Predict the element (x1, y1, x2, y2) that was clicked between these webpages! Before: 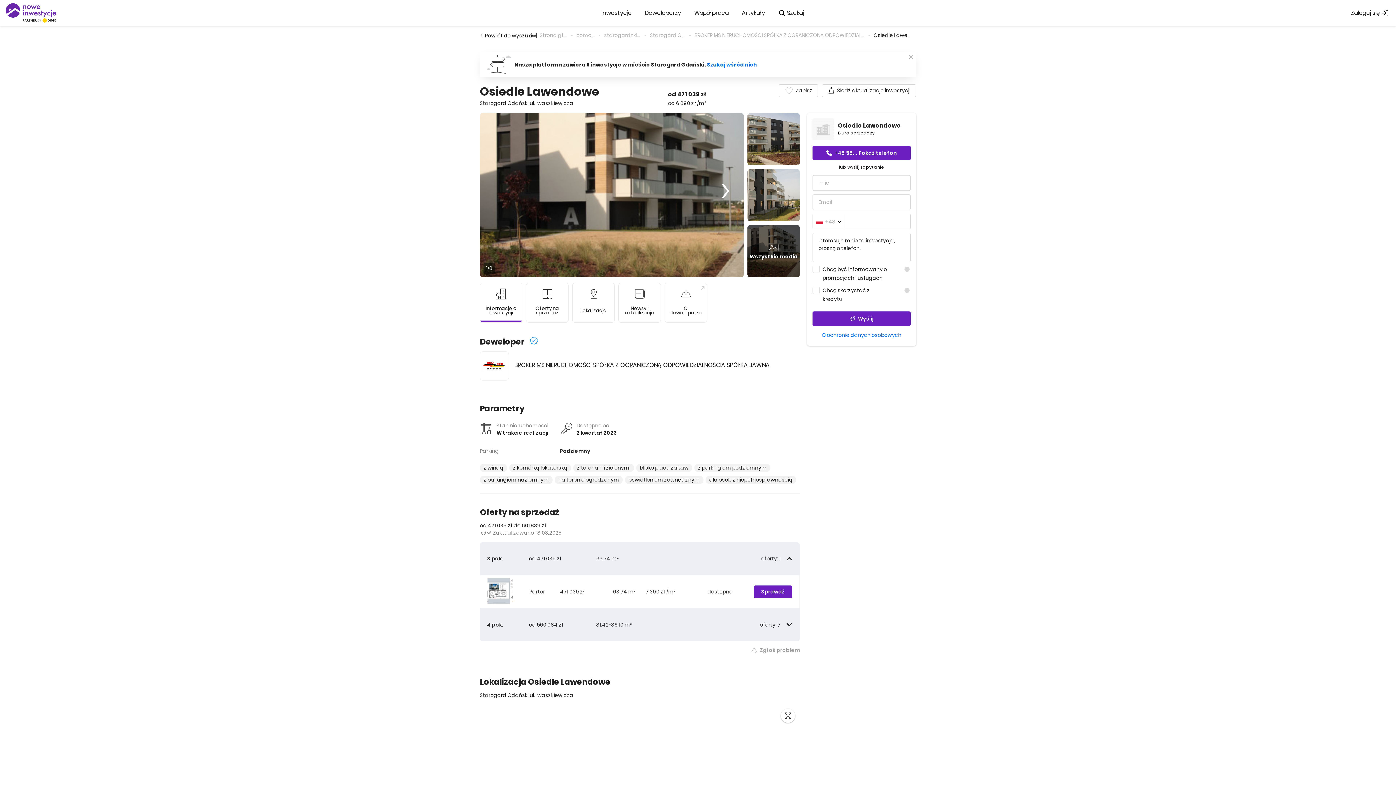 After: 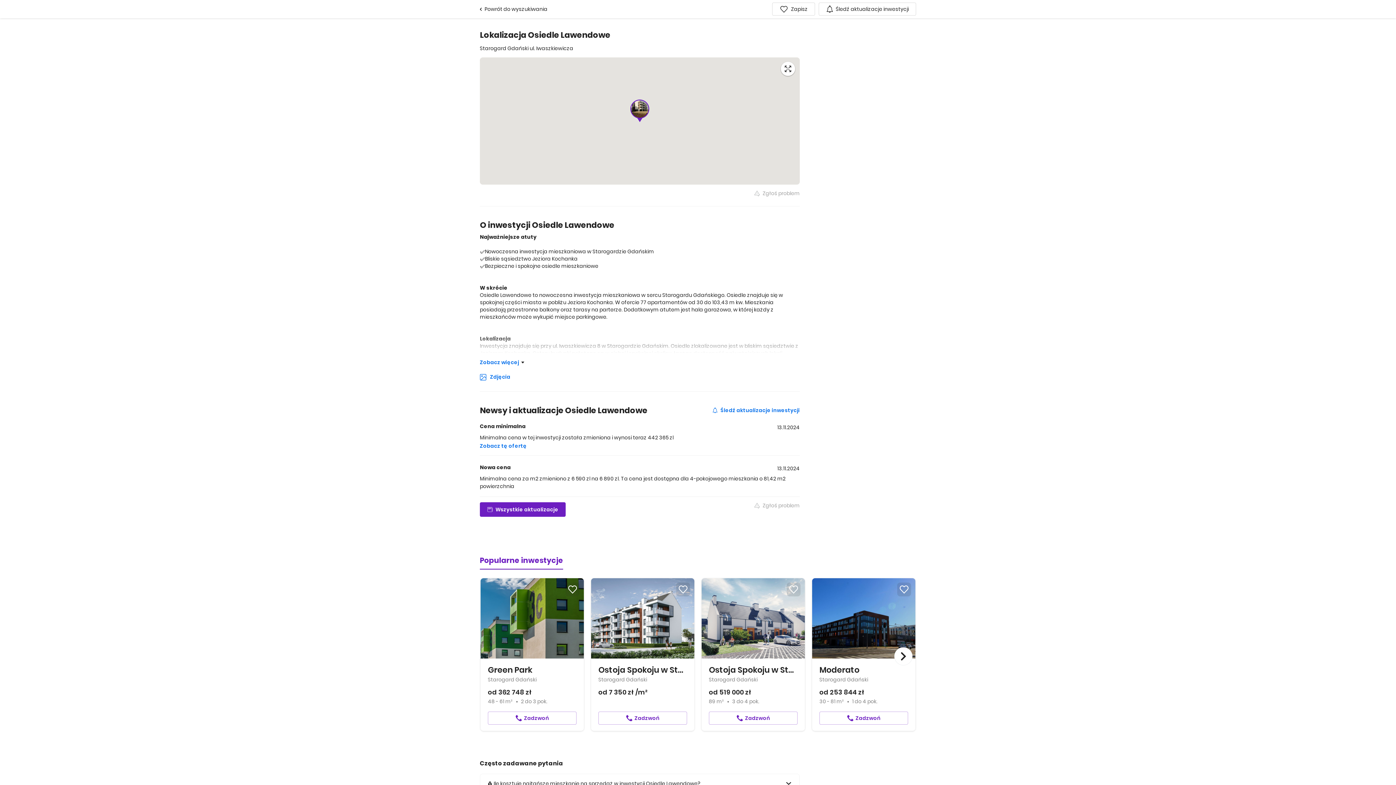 Action: label: Lokalizacja bbox: (572, 282, 614, 322)